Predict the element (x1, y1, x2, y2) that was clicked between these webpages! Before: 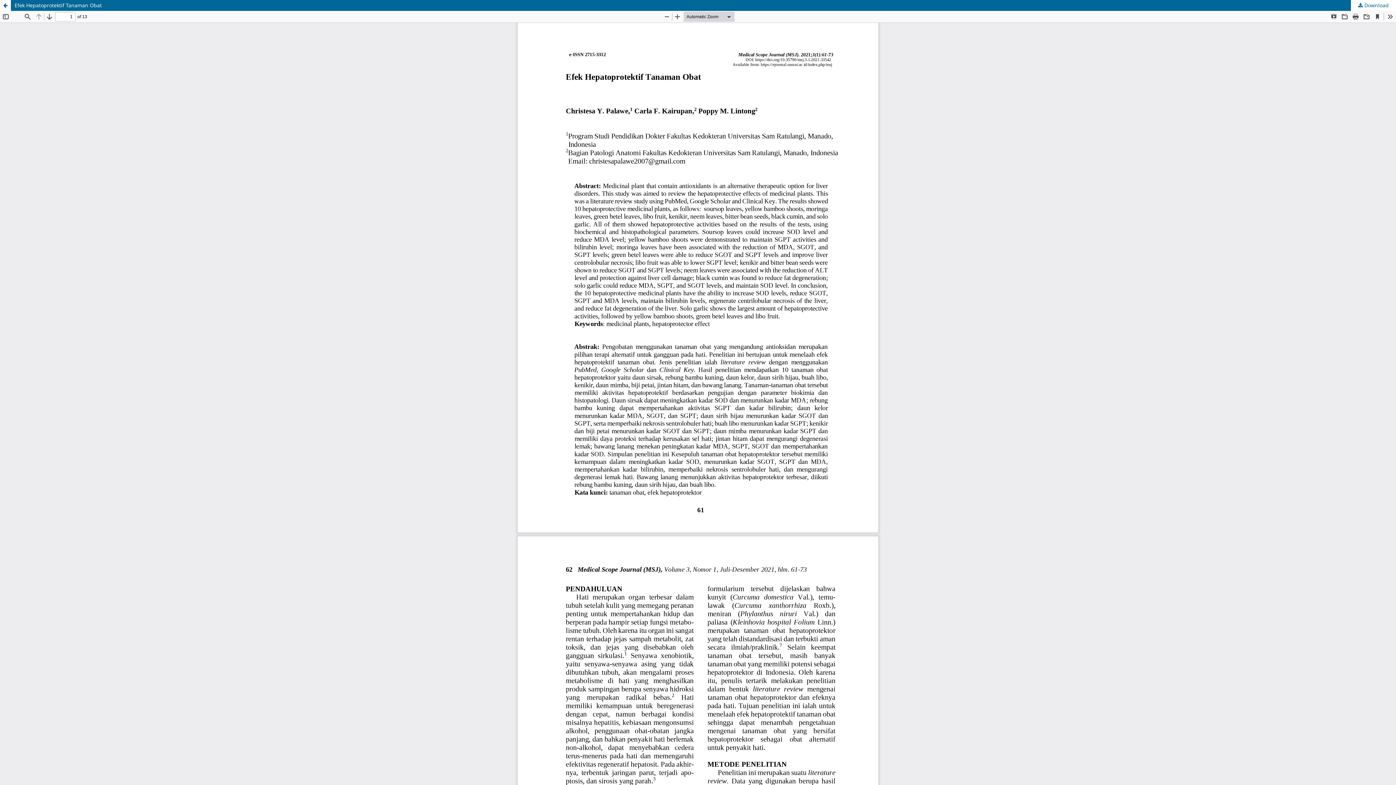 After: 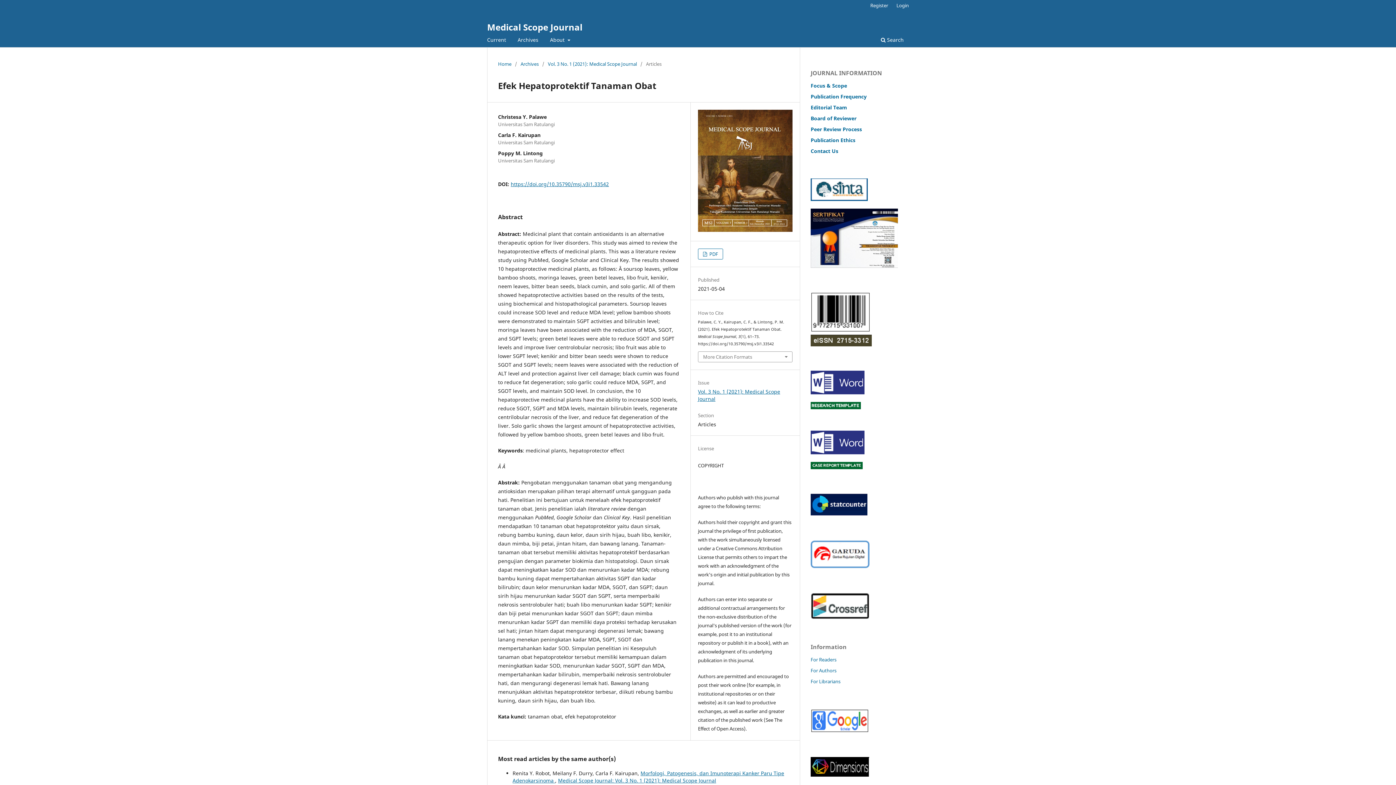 Action: bbox: (0, 0, 1396, 10) label: Efek Hepatoprotektif Tanaman Obat